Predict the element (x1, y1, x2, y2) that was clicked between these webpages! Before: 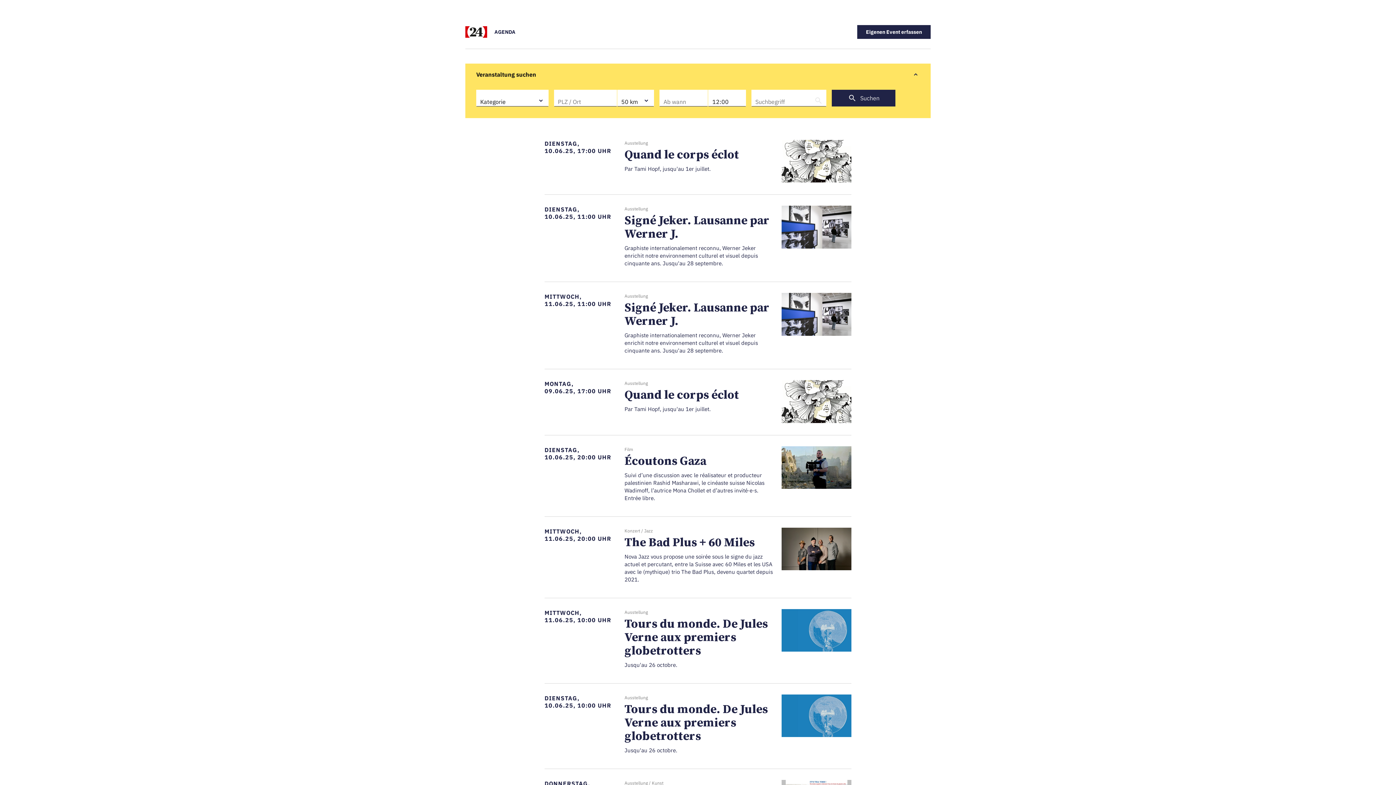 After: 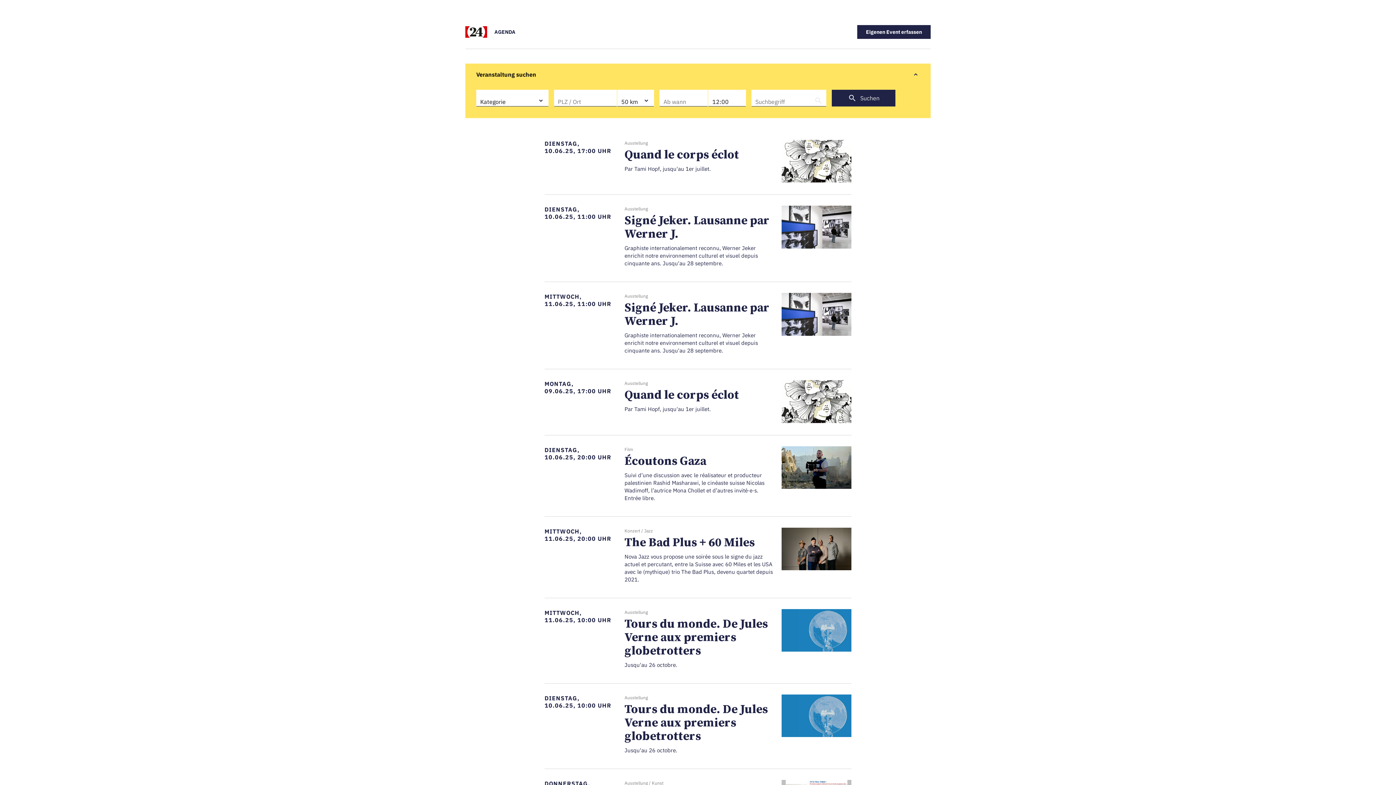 Action: label: Suchen bbox: (832, 89, 895, 106)